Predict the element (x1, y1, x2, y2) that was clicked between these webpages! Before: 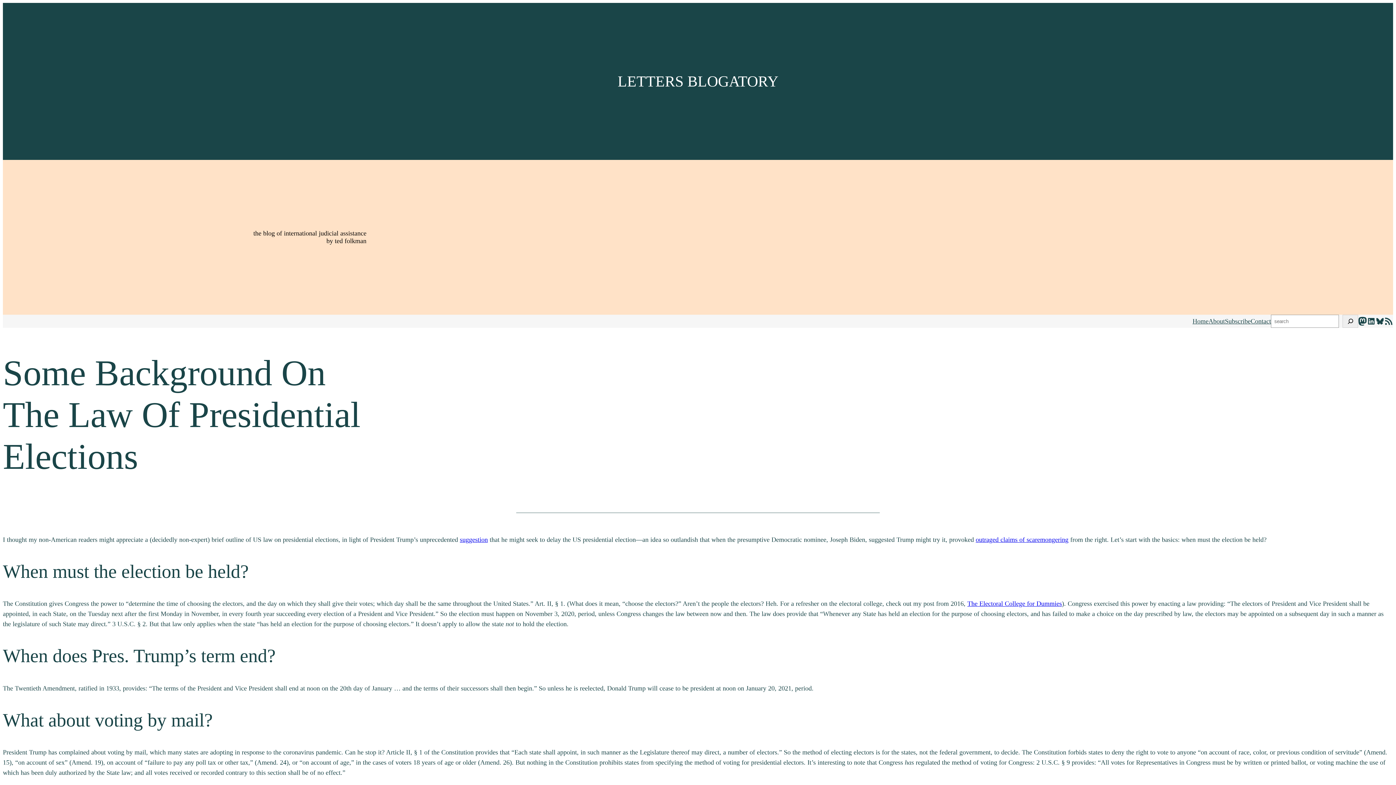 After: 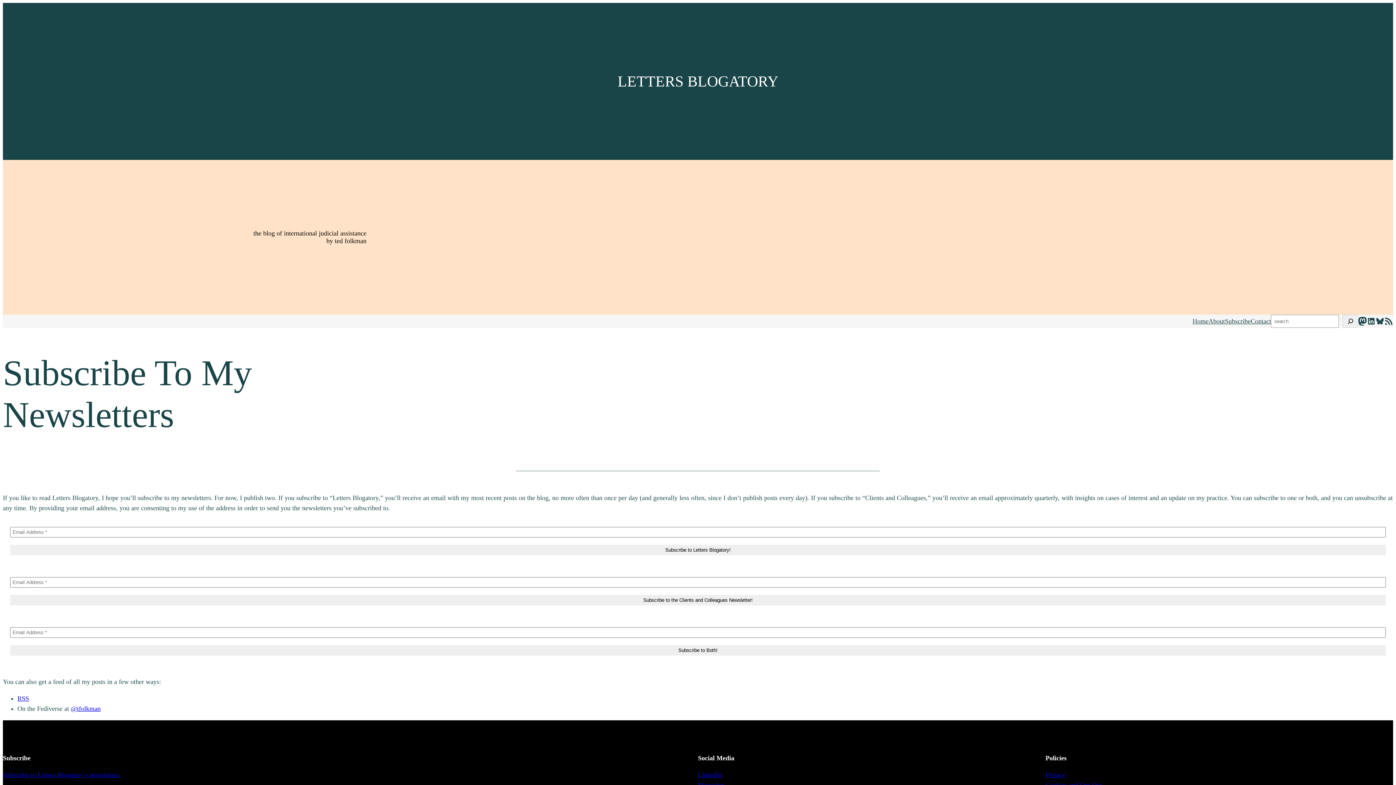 Action: bbox: (1225, 316, 1251, 326) label: Subscribe